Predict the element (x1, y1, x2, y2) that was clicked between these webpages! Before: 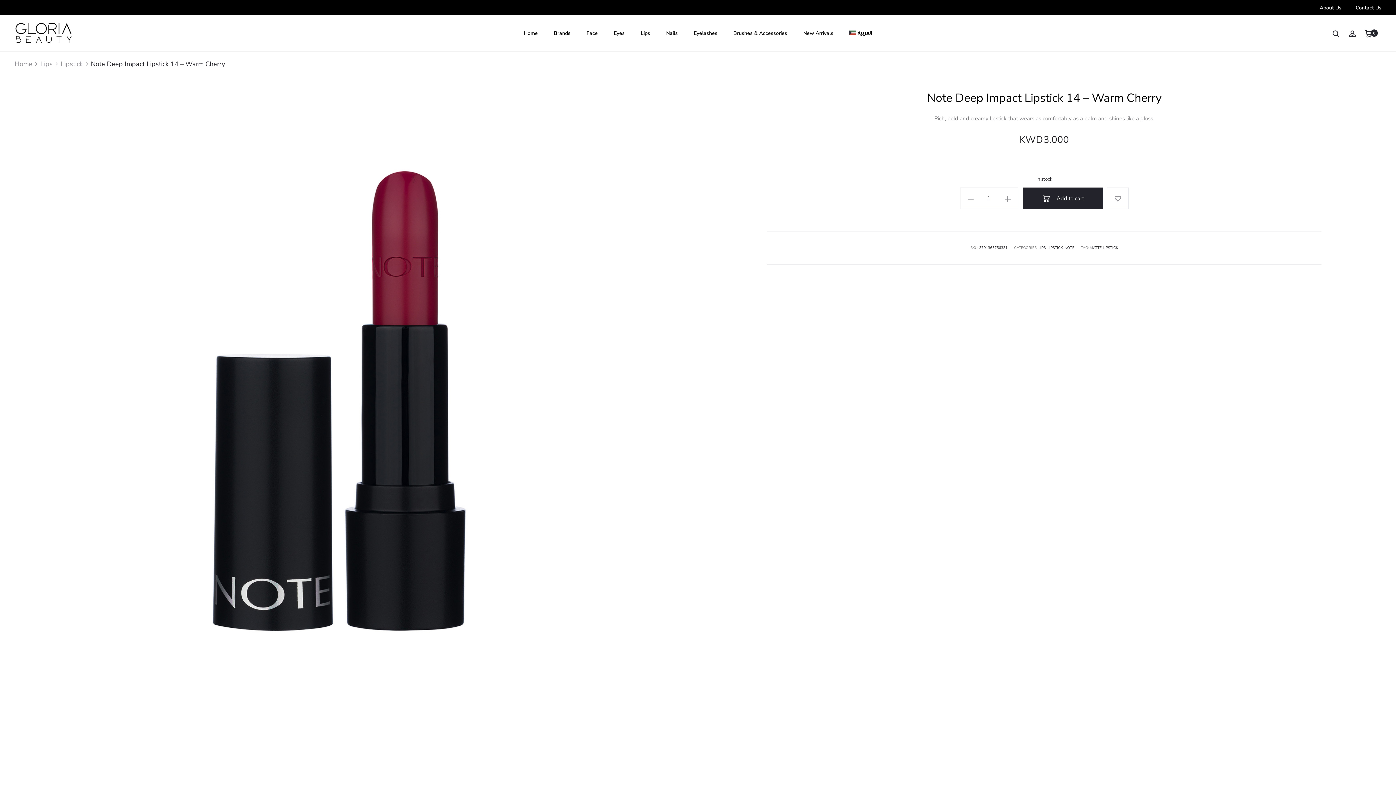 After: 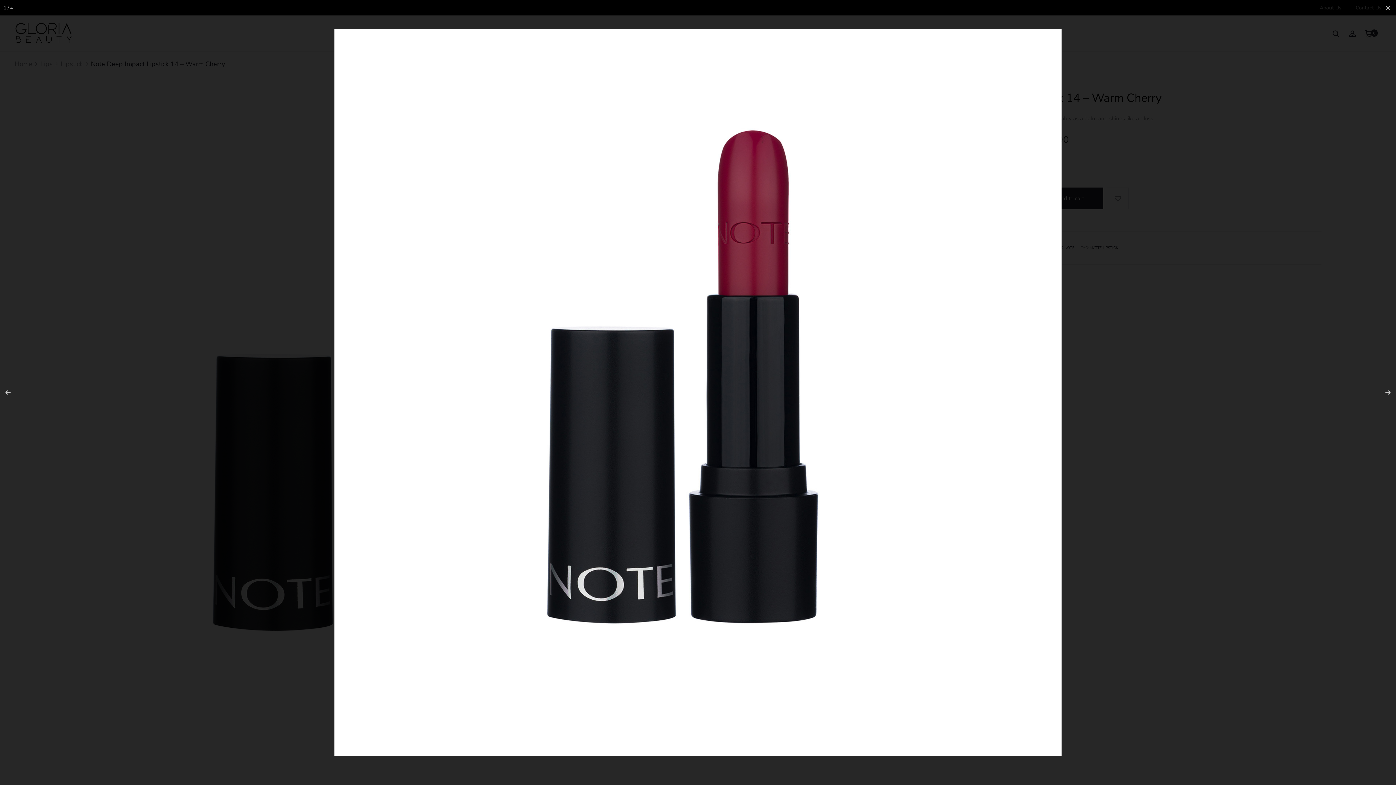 Action: bbox: (14, 76, 692, 754)